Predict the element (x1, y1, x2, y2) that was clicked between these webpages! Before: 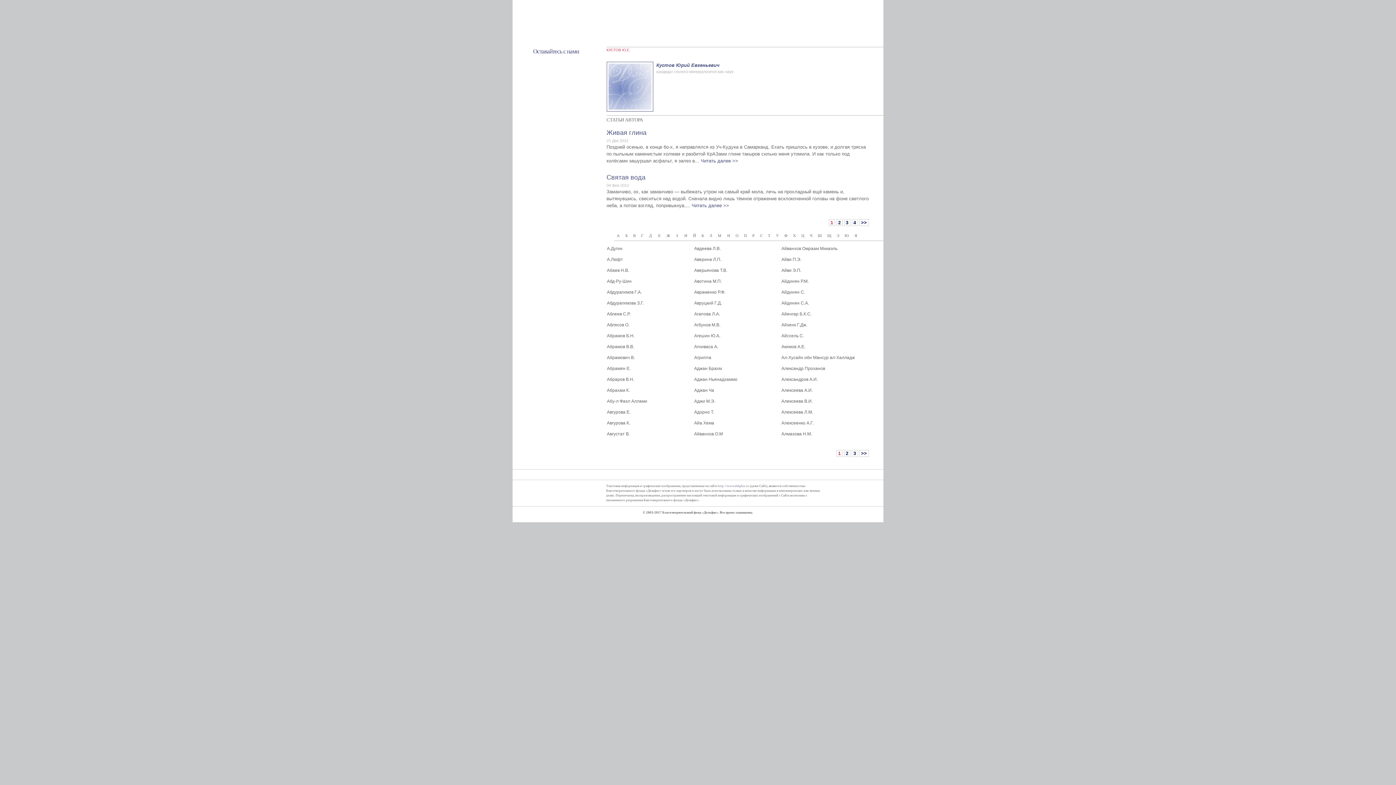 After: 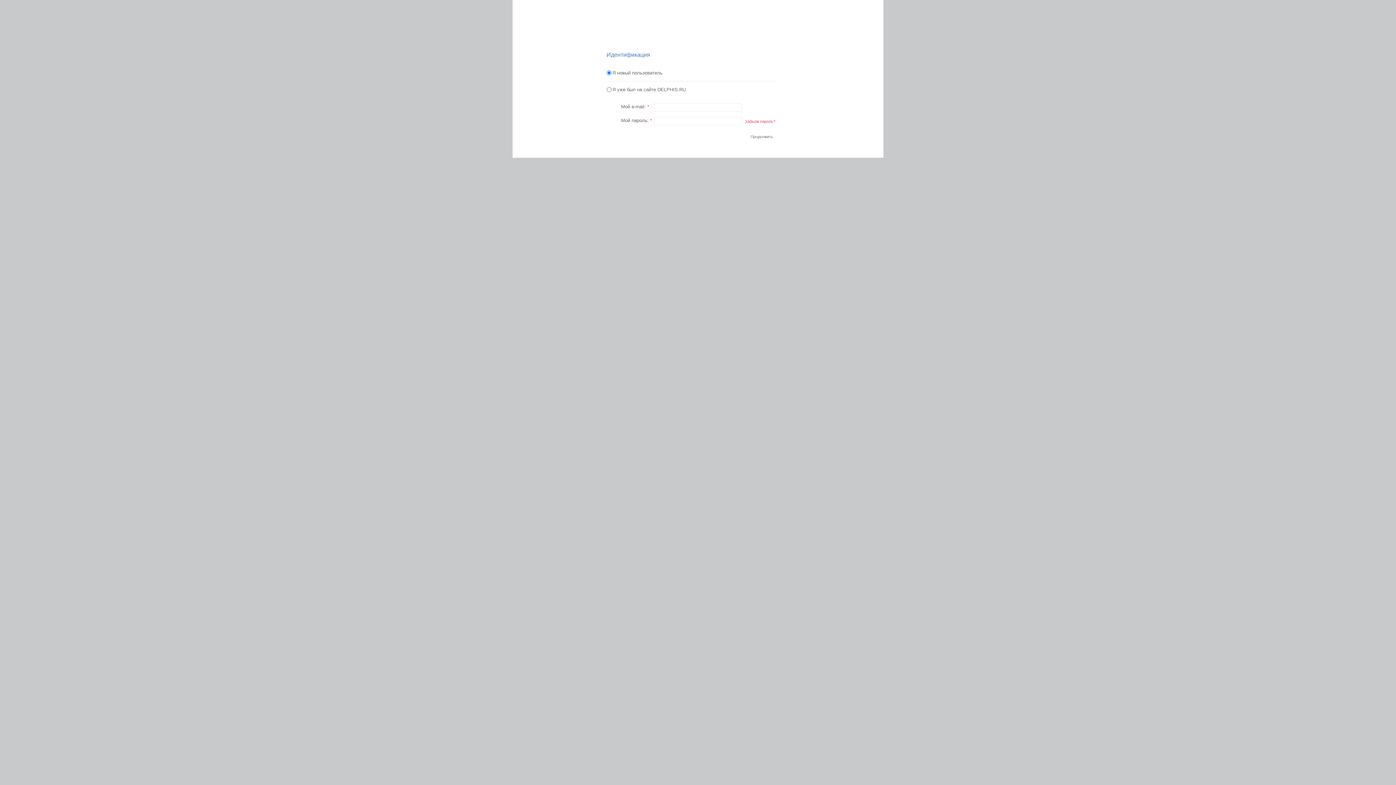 Action: bbox: (837, 1, 869, 5) label: Вход/регистрация